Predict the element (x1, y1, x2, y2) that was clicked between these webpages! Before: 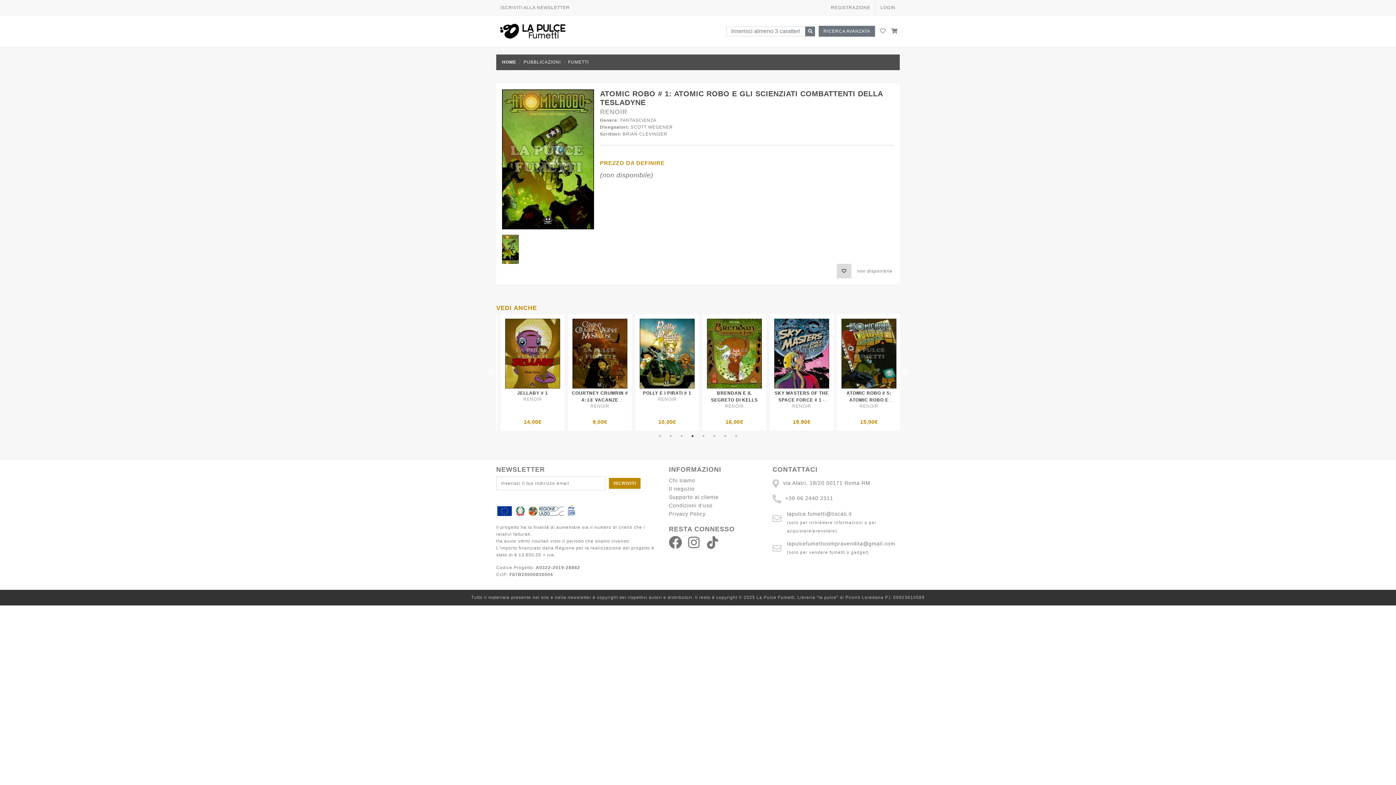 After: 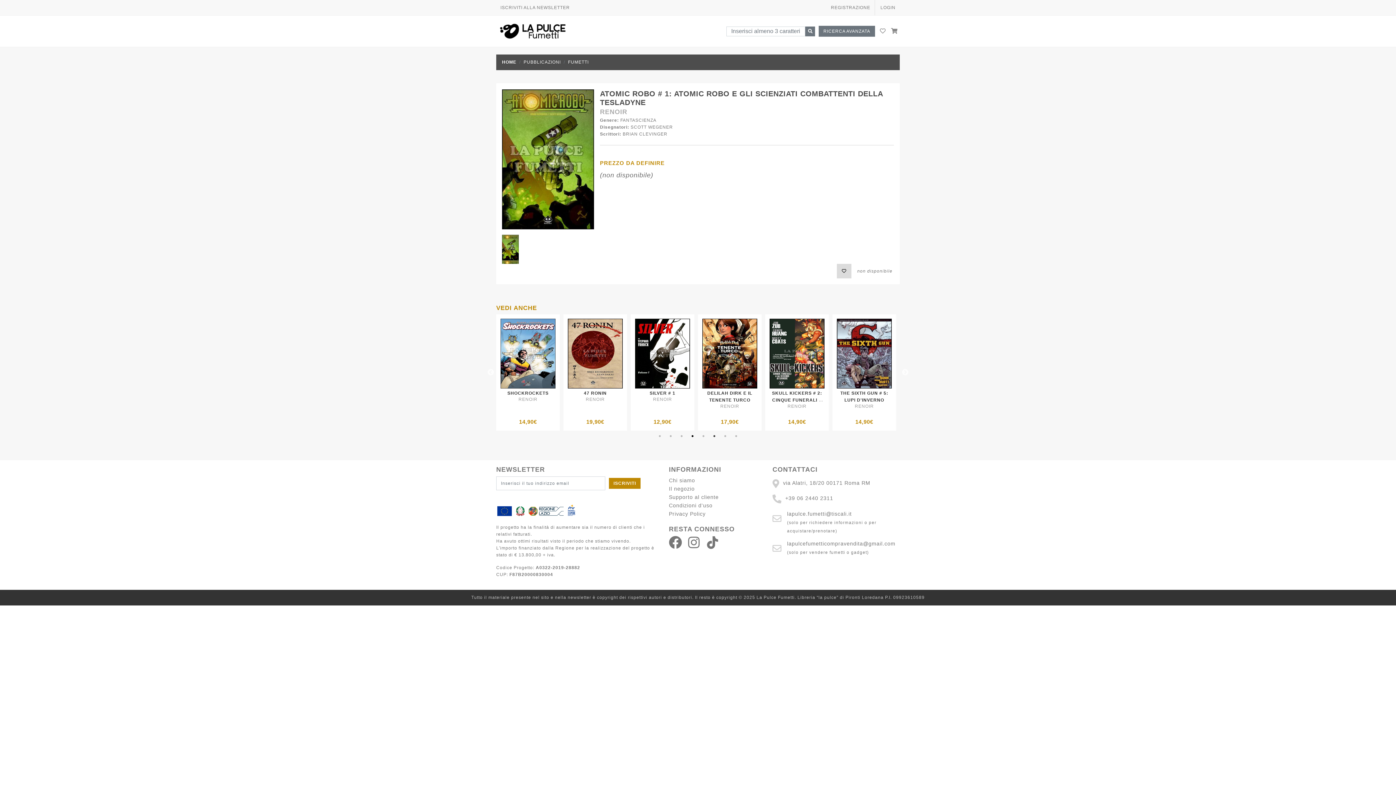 Action: label: 4 bbox: (689, 432, 696, 439)